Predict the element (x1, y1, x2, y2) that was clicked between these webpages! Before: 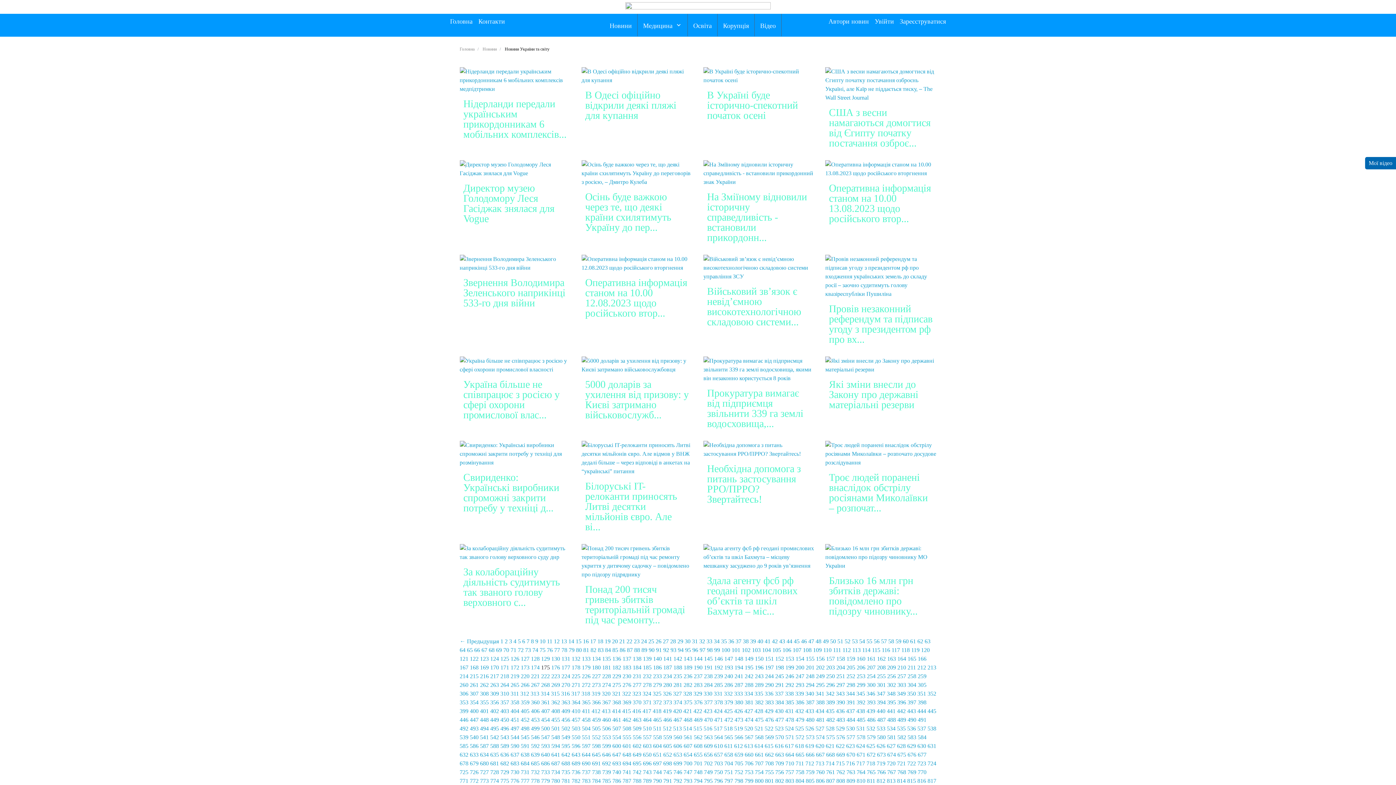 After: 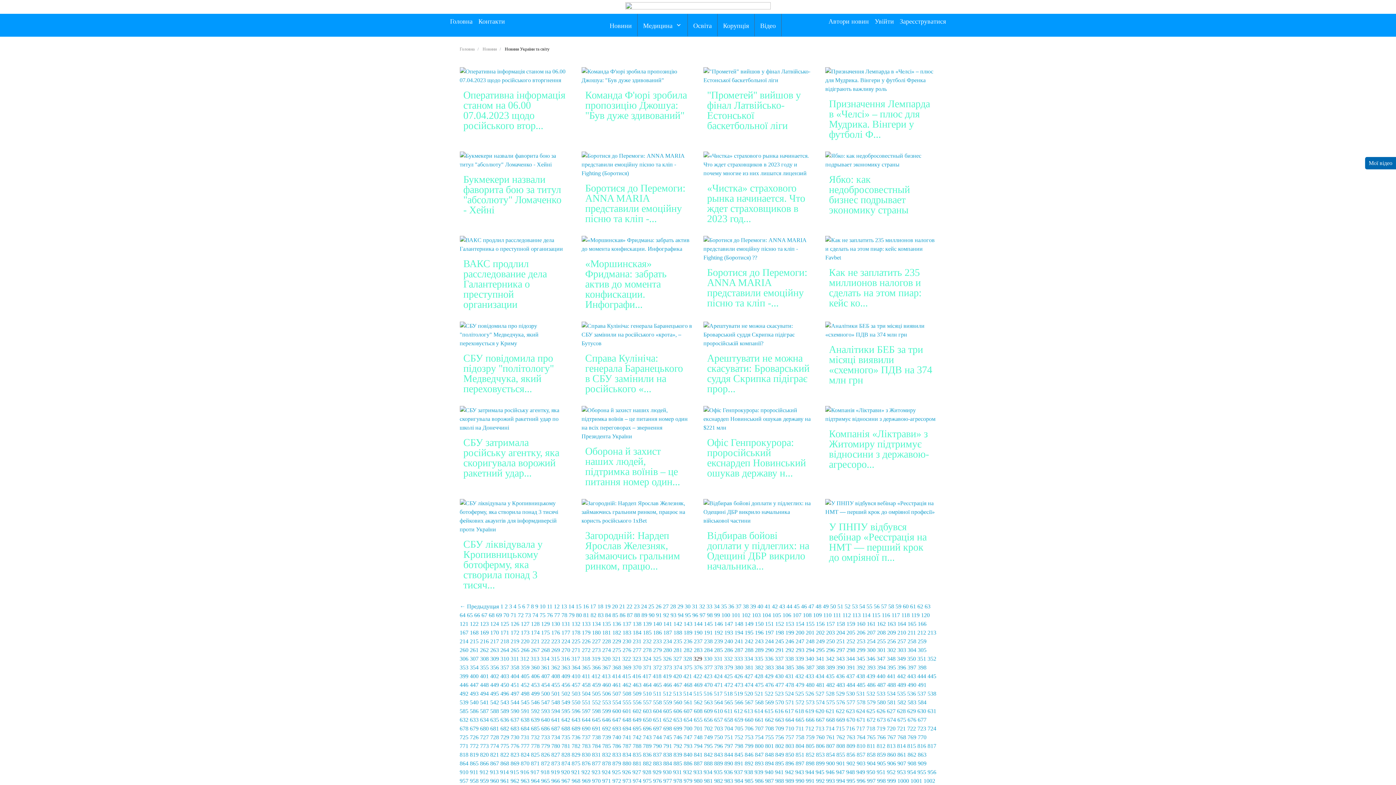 Action: bbox: (693, 690, 702, 697) label: 329